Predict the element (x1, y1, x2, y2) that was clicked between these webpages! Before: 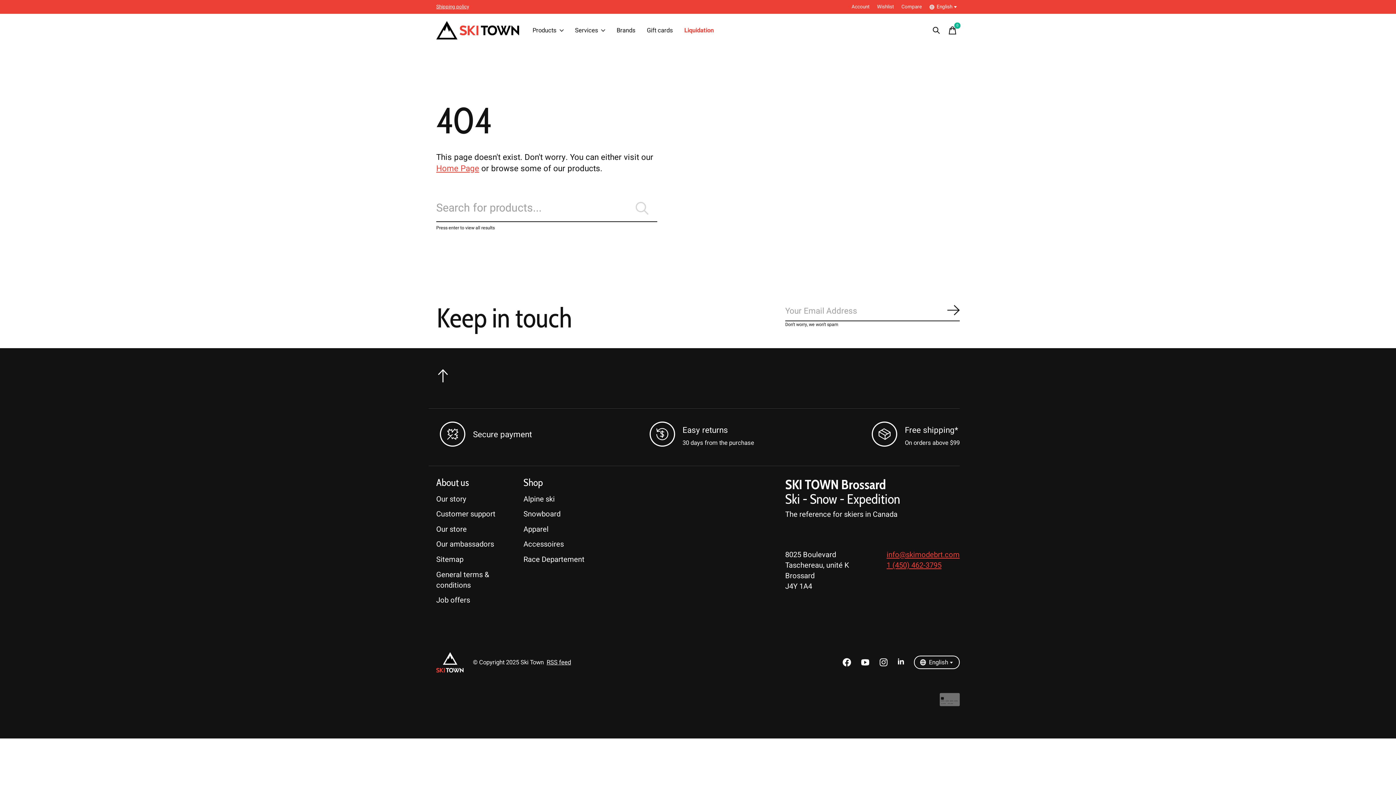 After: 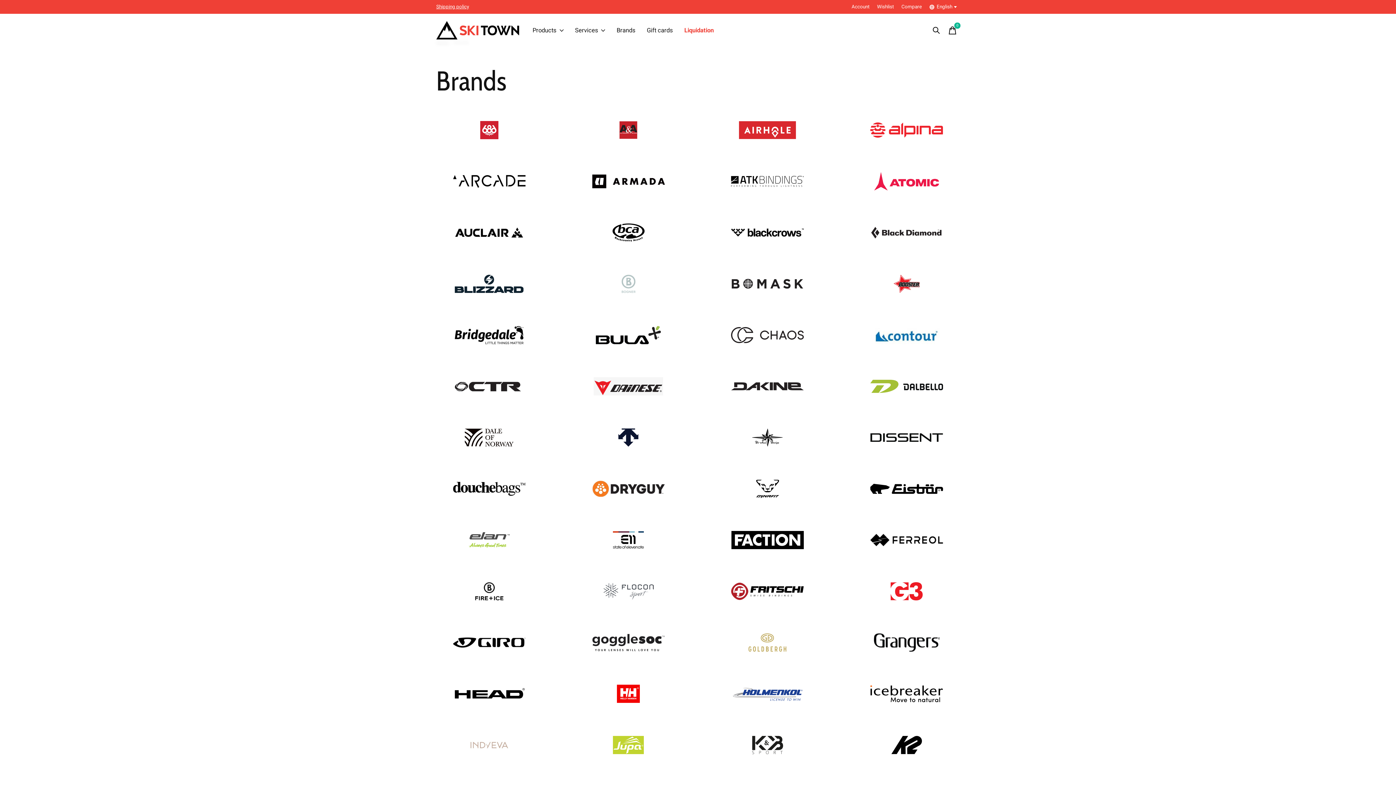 Action: bbox: (611, 13, 641, 46) label: Brands